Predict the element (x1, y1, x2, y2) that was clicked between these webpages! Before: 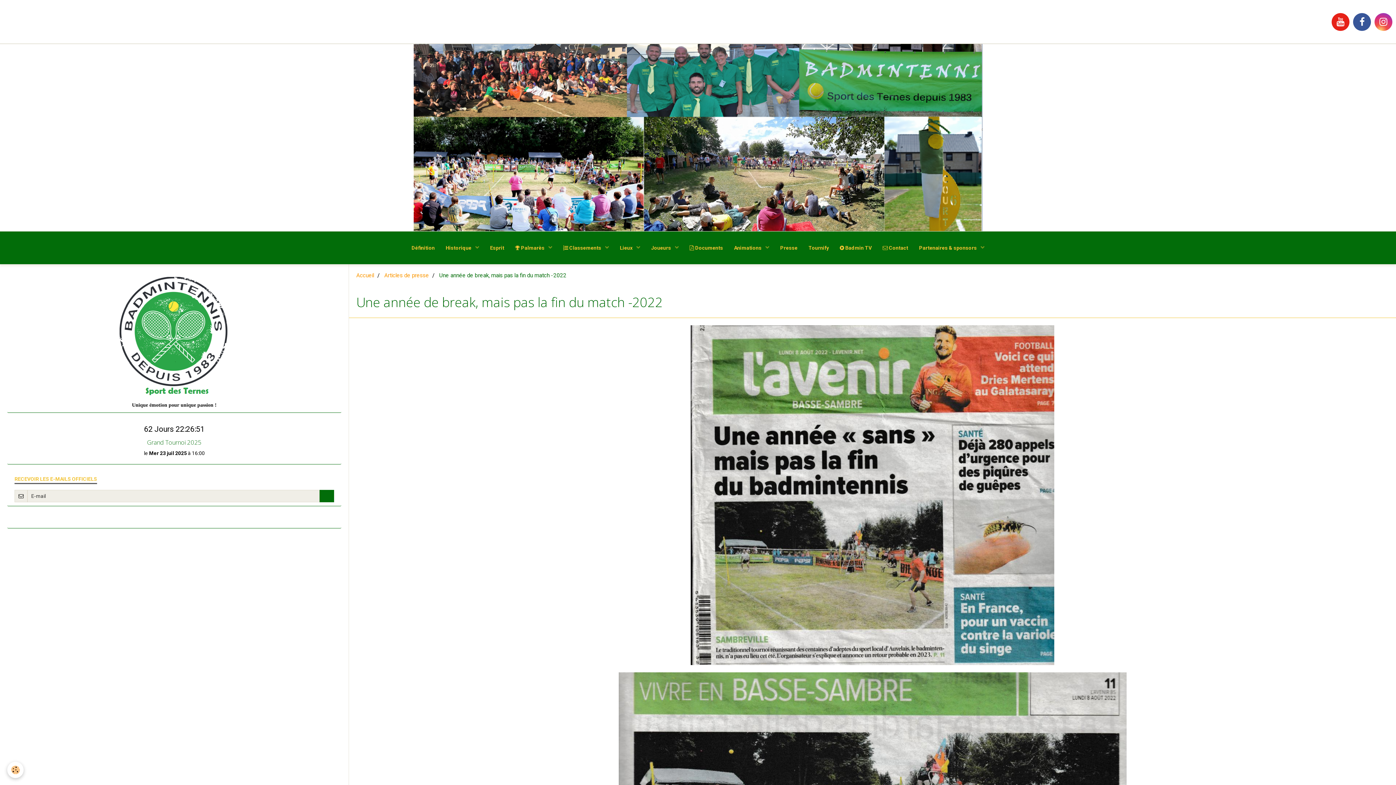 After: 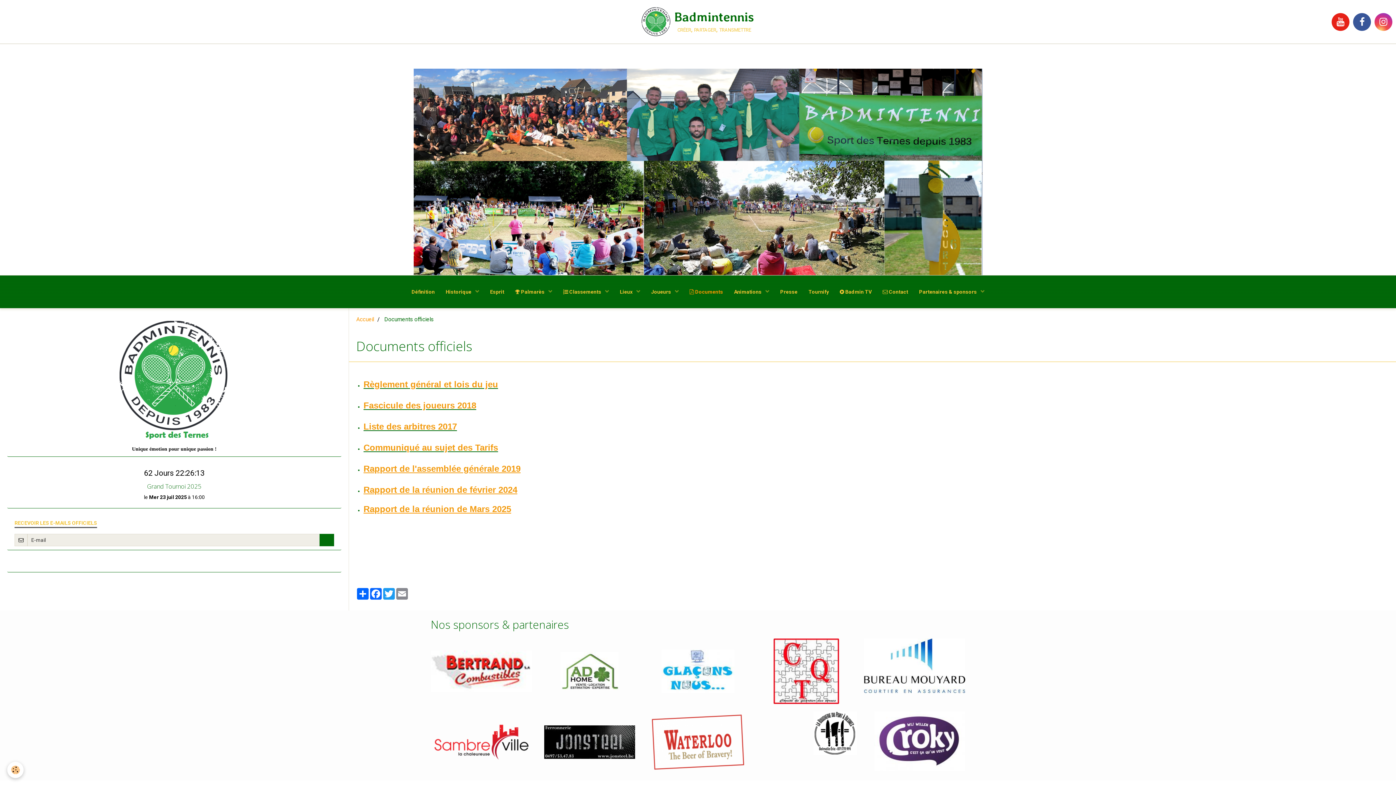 Action: bbox: (684, 235, 728, 260) label:  Documents